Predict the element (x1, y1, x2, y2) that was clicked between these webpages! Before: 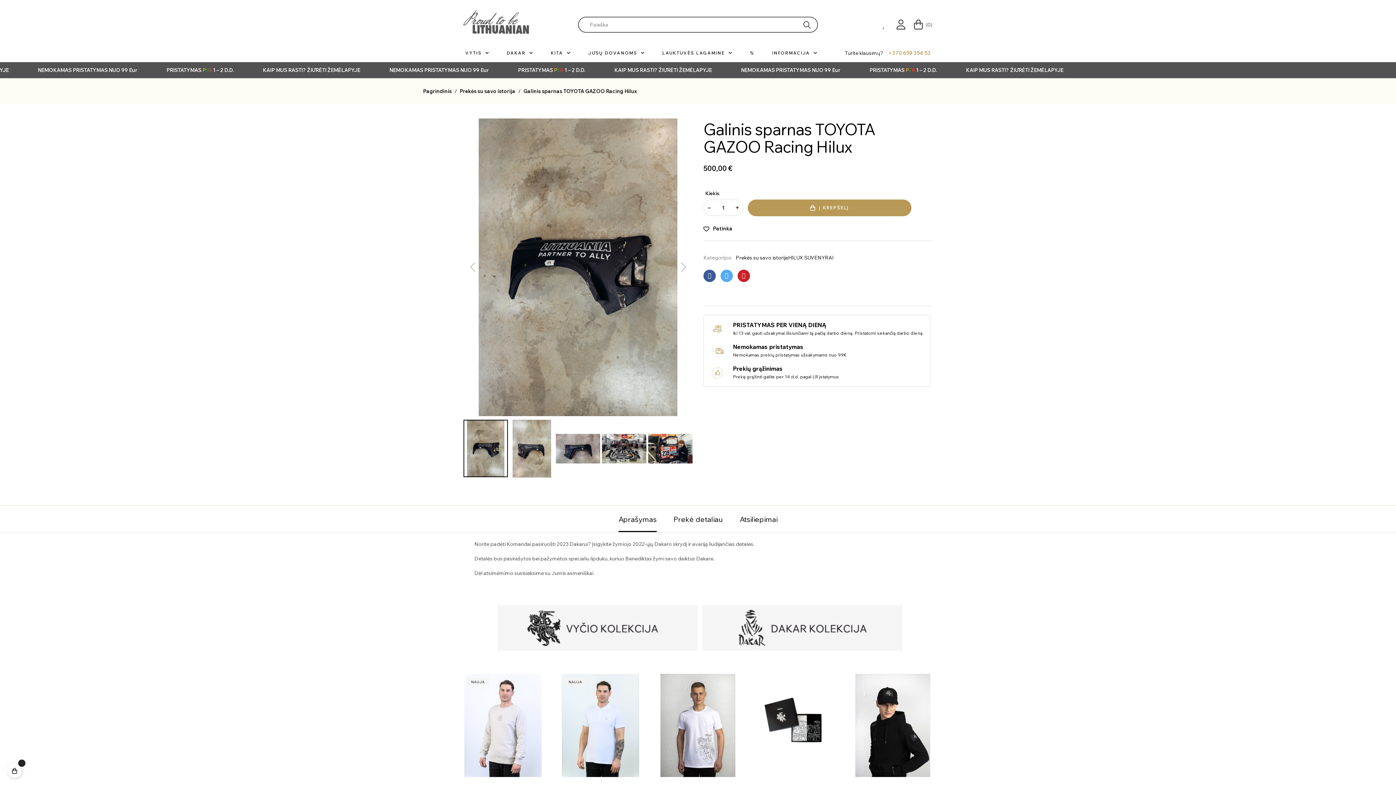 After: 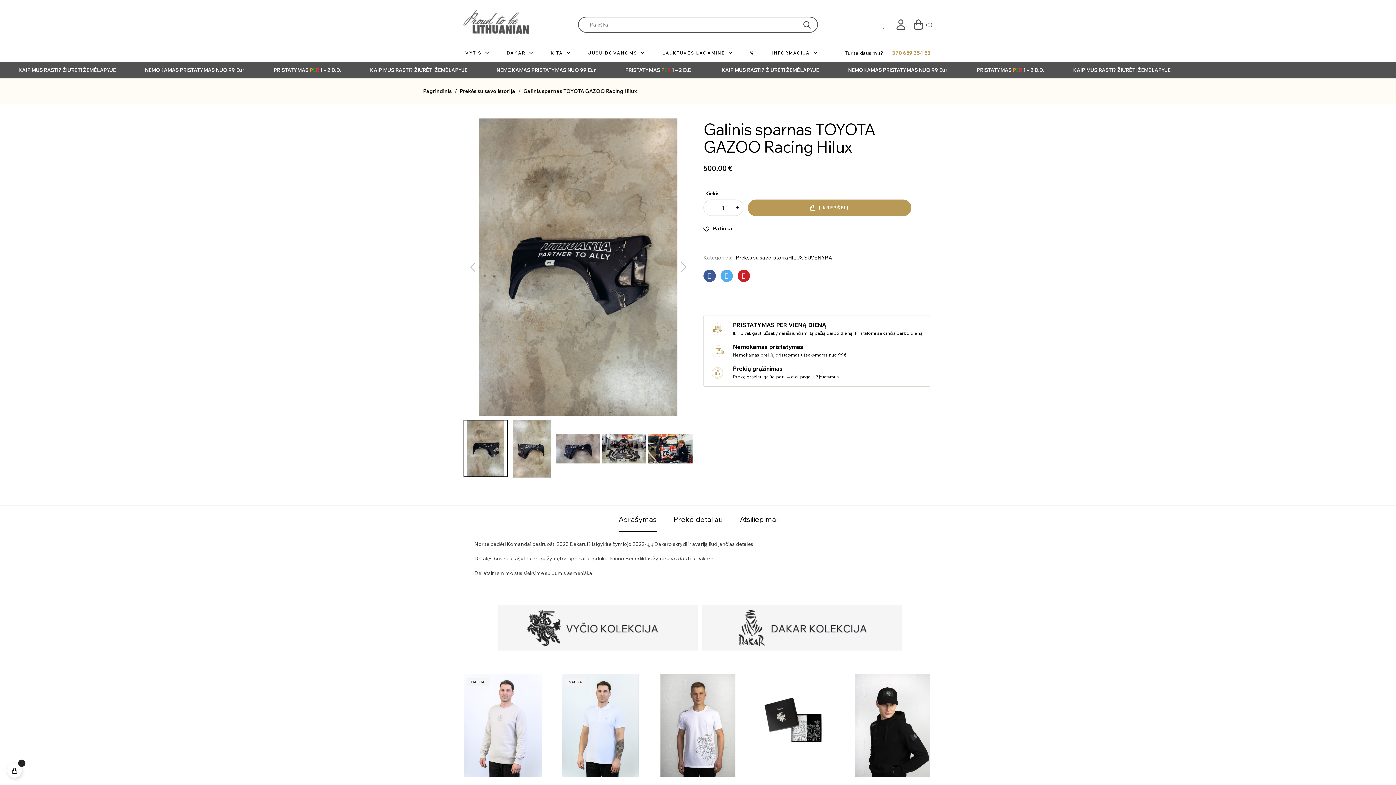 Action: bbox: (464, 420, 507, 476)